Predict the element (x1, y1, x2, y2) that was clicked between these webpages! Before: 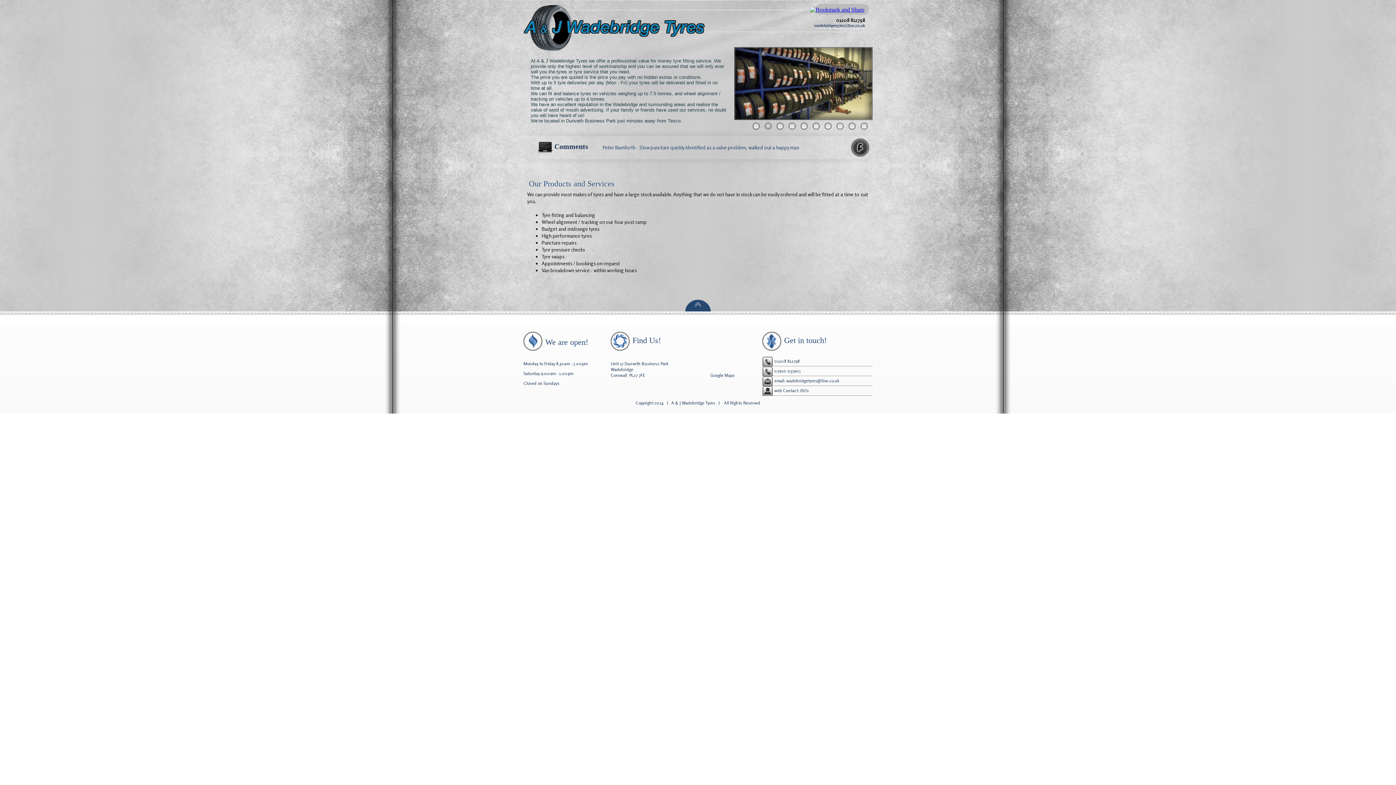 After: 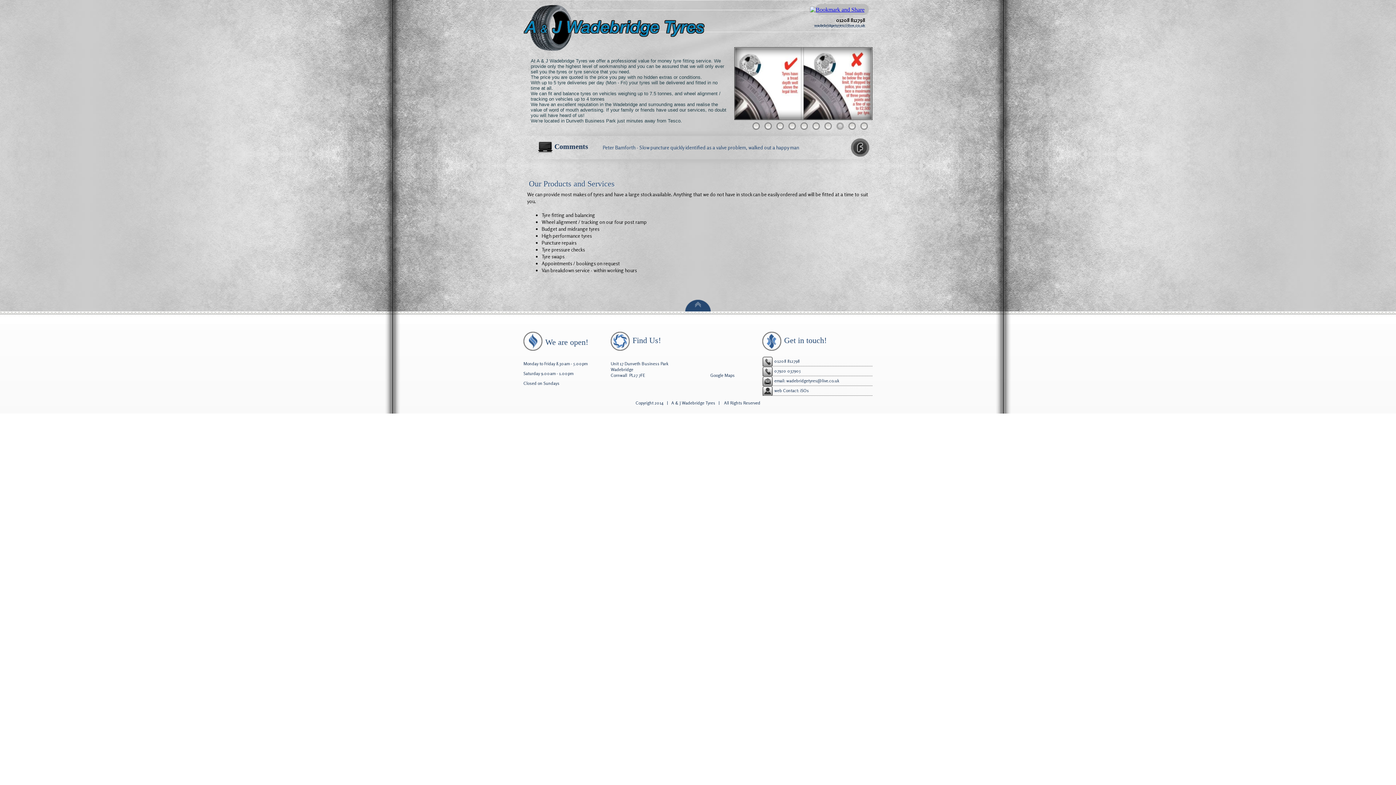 Action: bbox: (810, 122, 821, 129) label: 6